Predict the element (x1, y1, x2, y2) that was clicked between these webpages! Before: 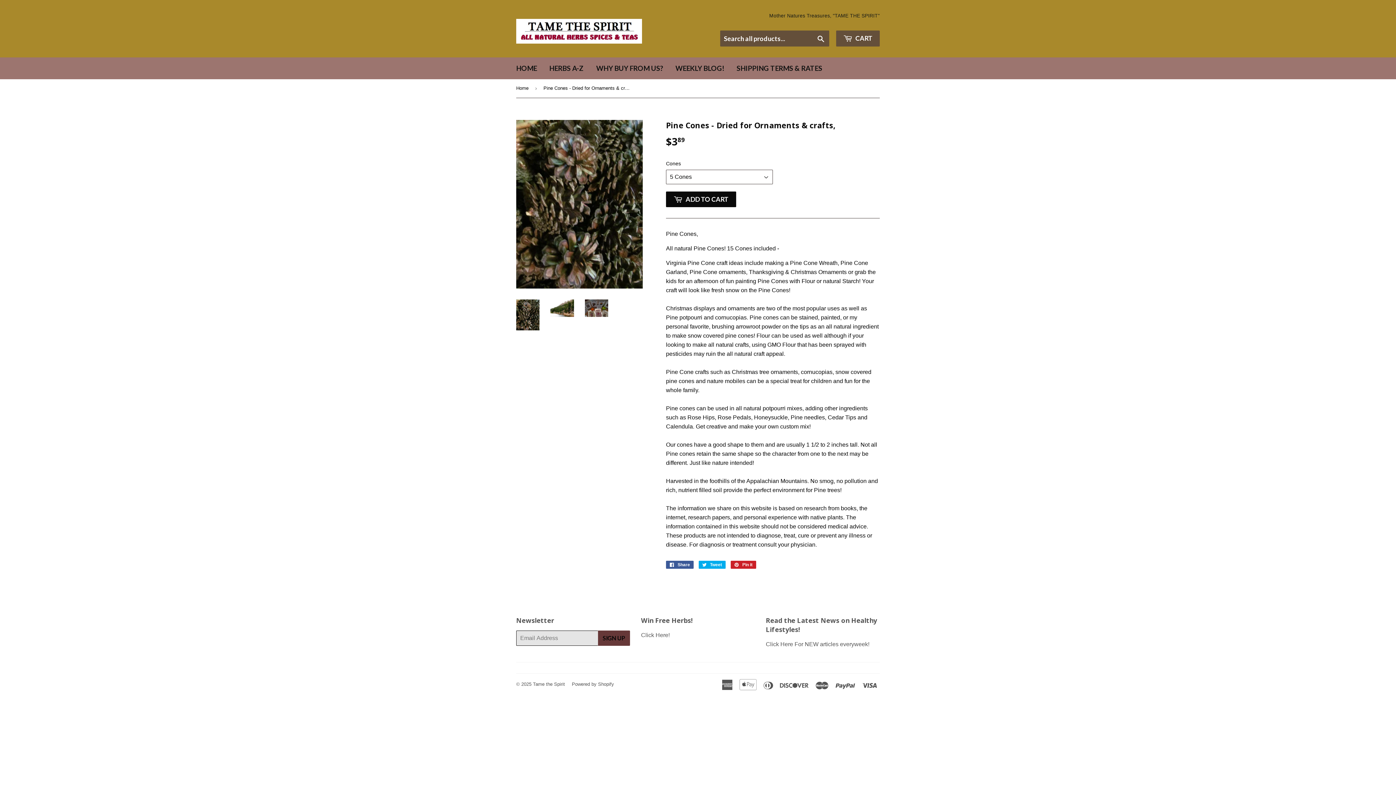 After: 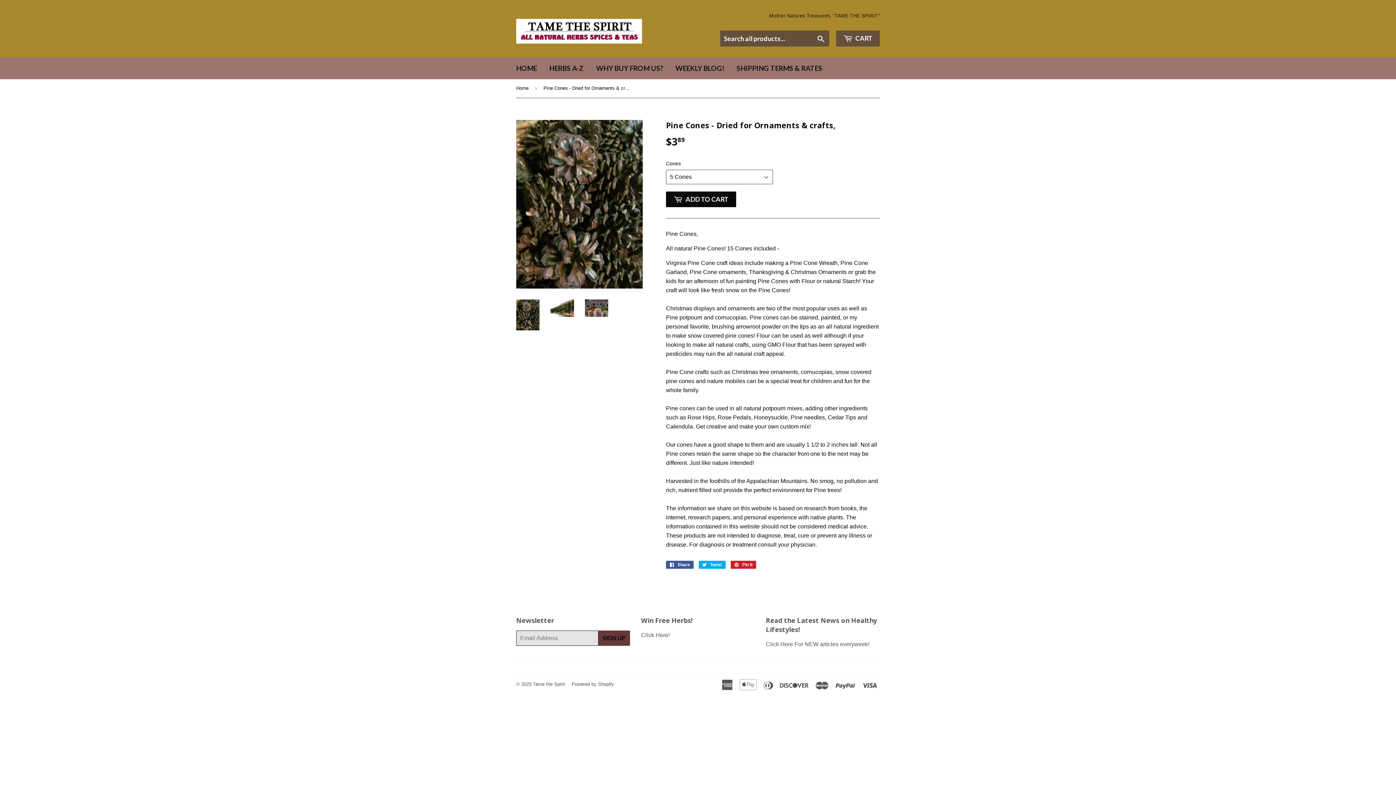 Action: bbox: (516, 299, 539, 330)